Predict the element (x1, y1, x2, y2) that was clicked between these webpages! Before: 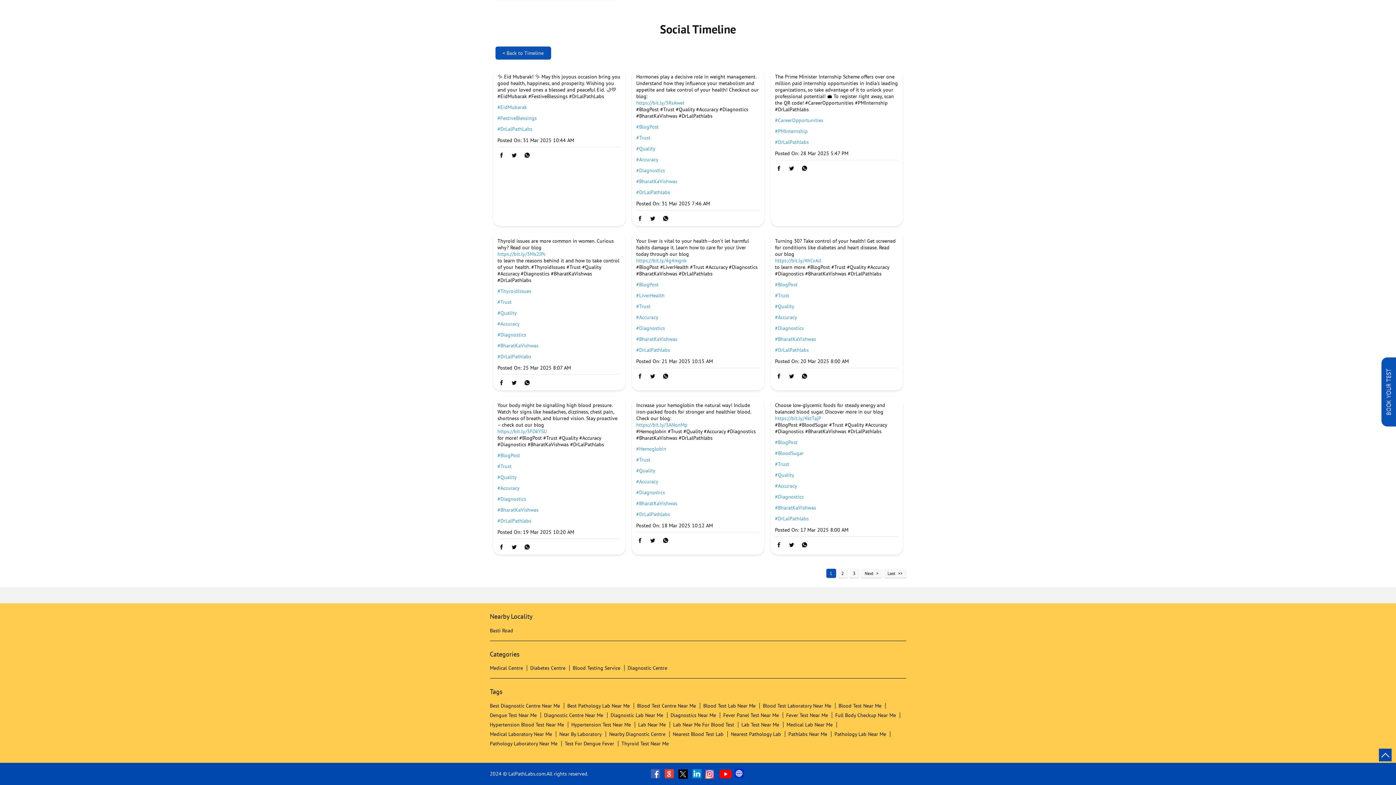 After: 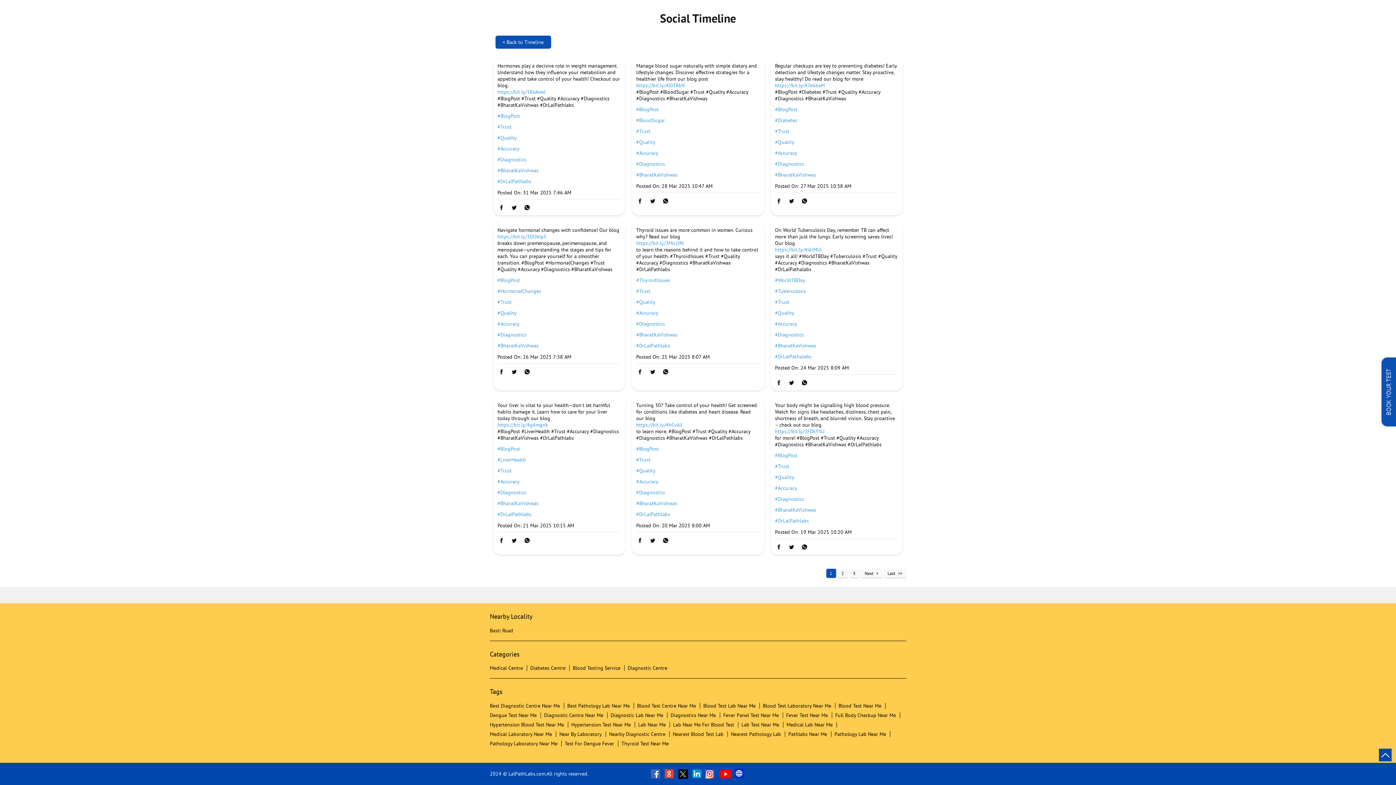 Action: label: #Accuracy bbox: (636, 314, 759, 320)